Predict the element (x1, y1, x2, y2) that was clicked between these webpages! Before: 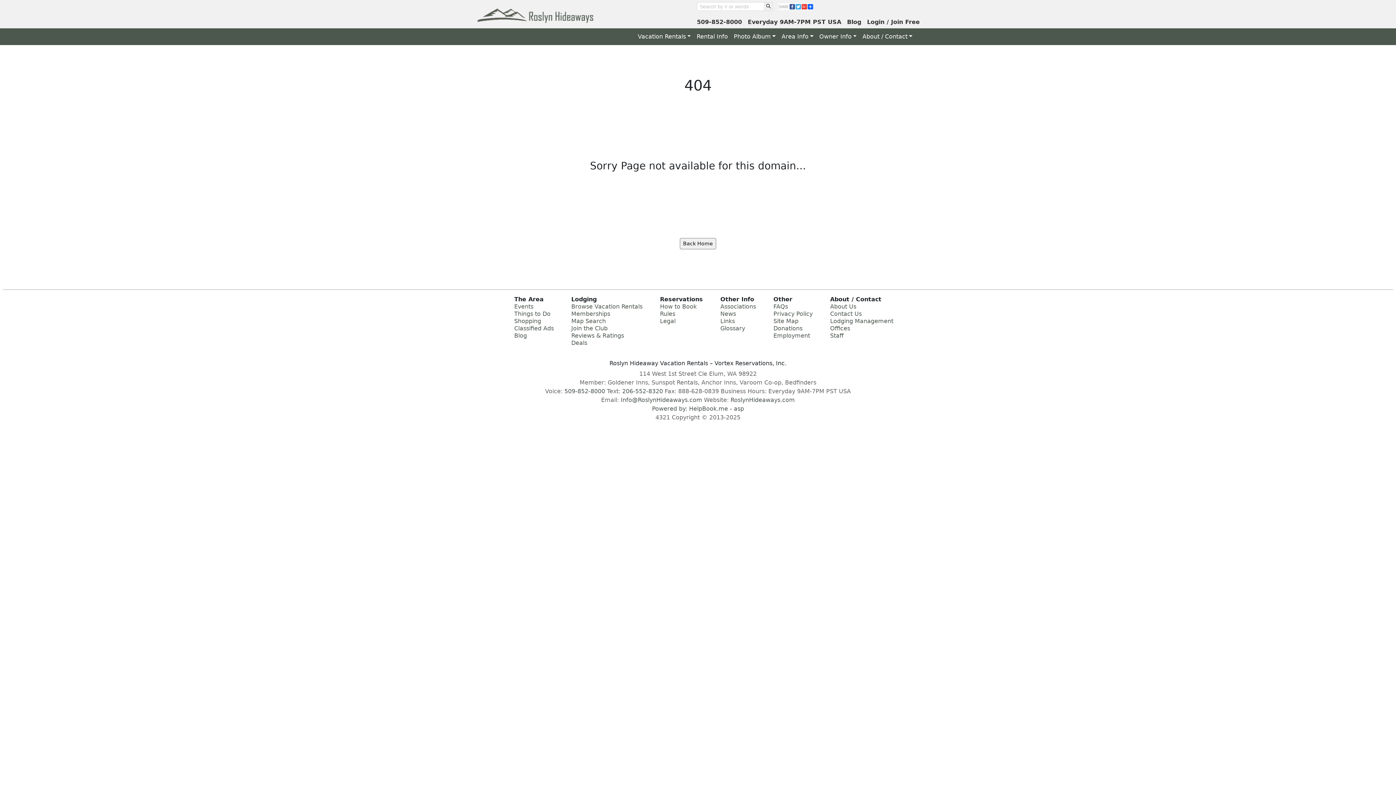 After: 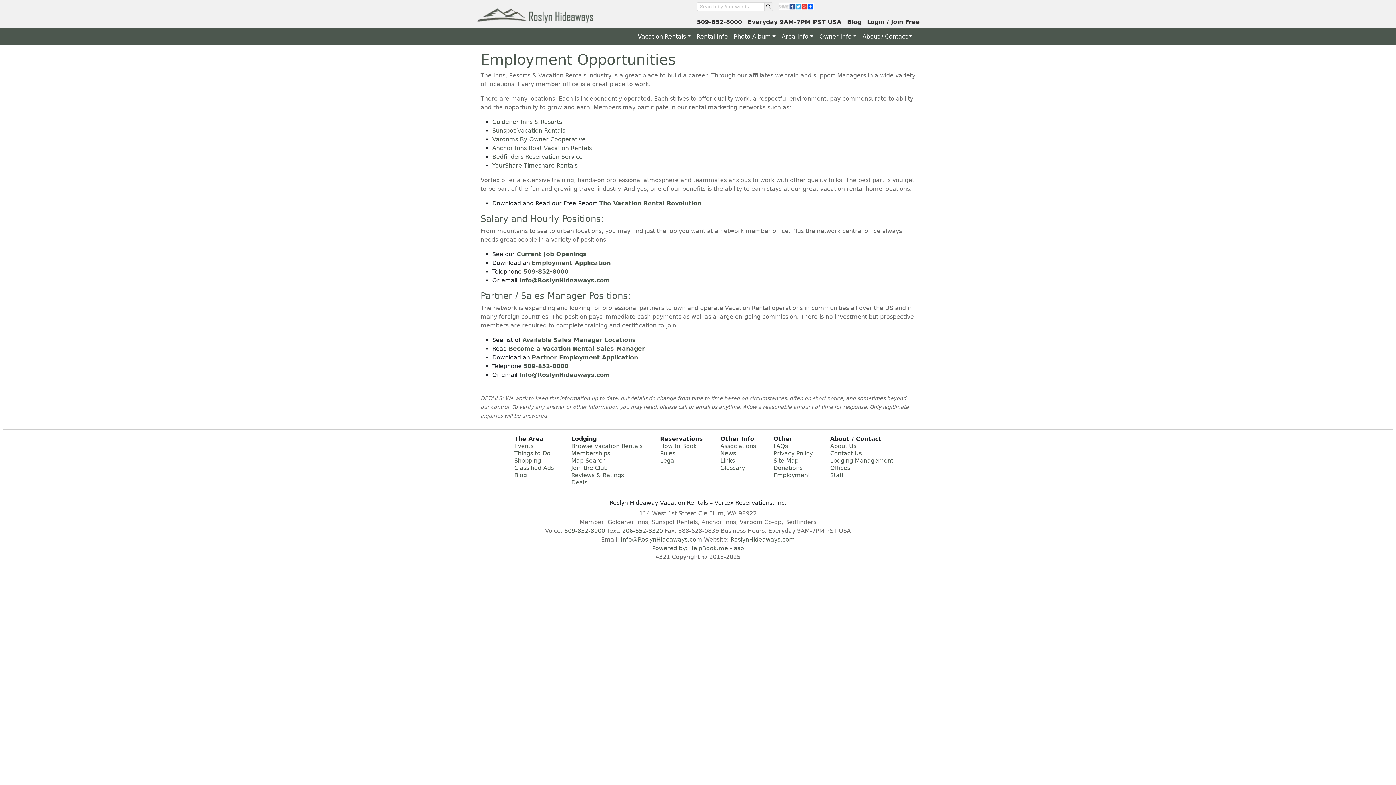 Action: bbox: (773, 105, 810, 112) label: Employment